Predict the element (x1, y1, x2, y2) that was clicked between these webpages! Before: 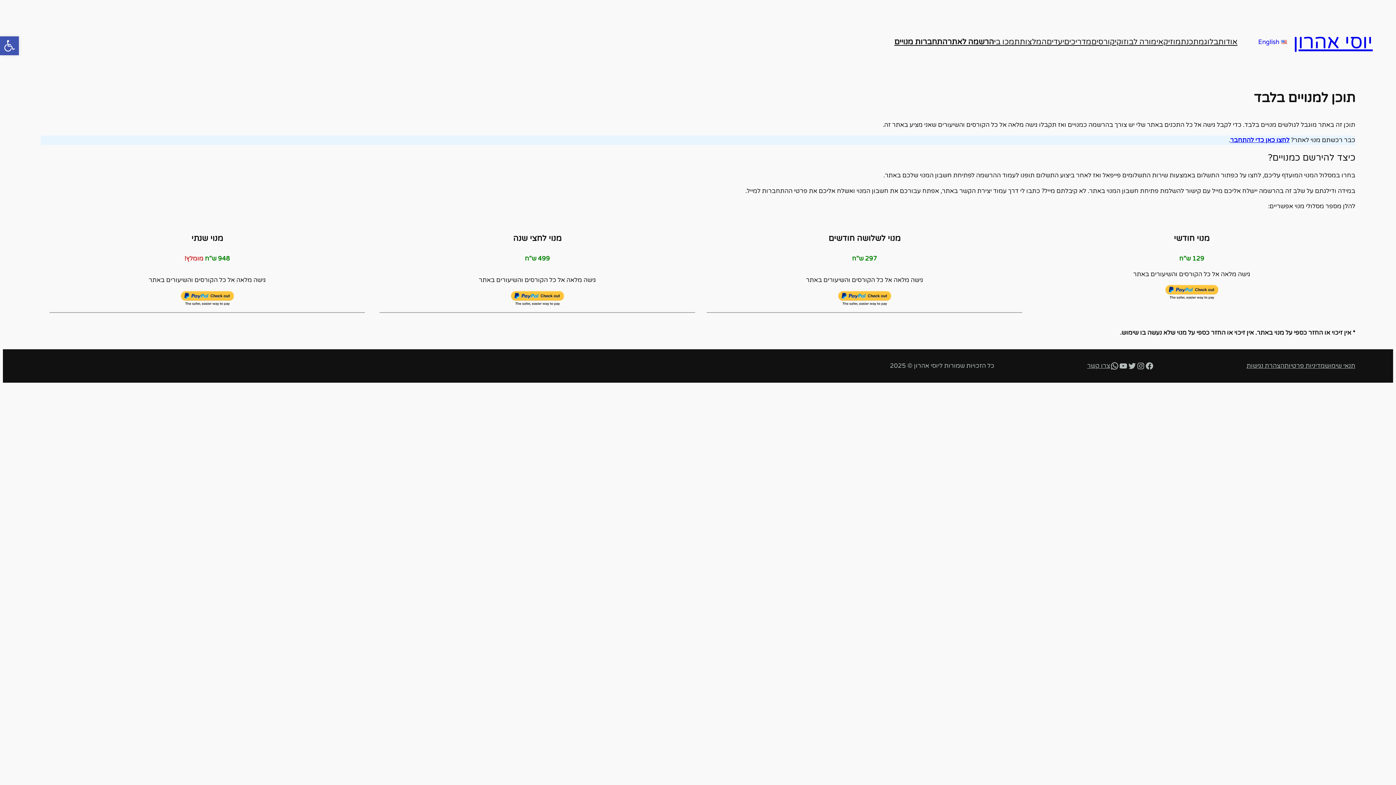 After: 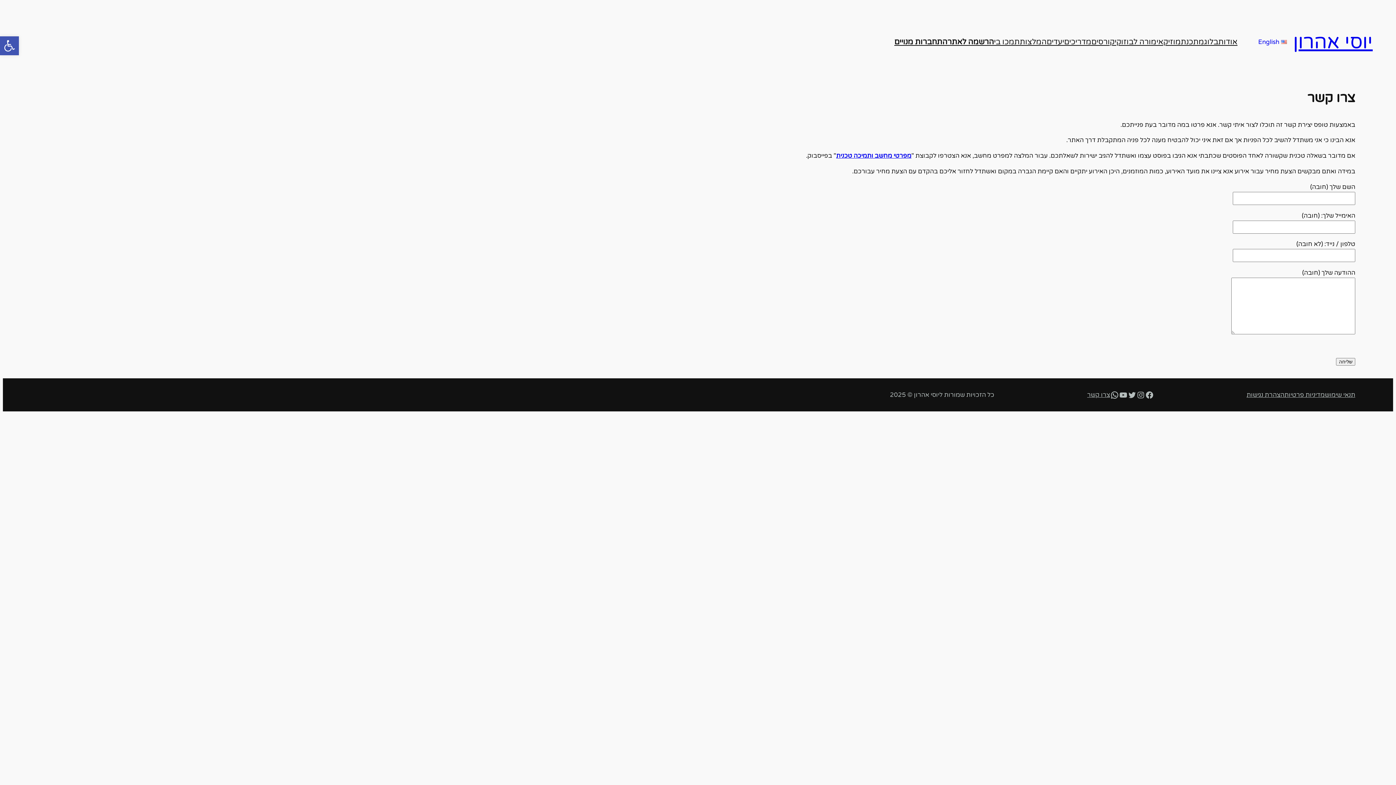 Action: label: צרו קשר bbox: (1087, 361, 1110, 371)